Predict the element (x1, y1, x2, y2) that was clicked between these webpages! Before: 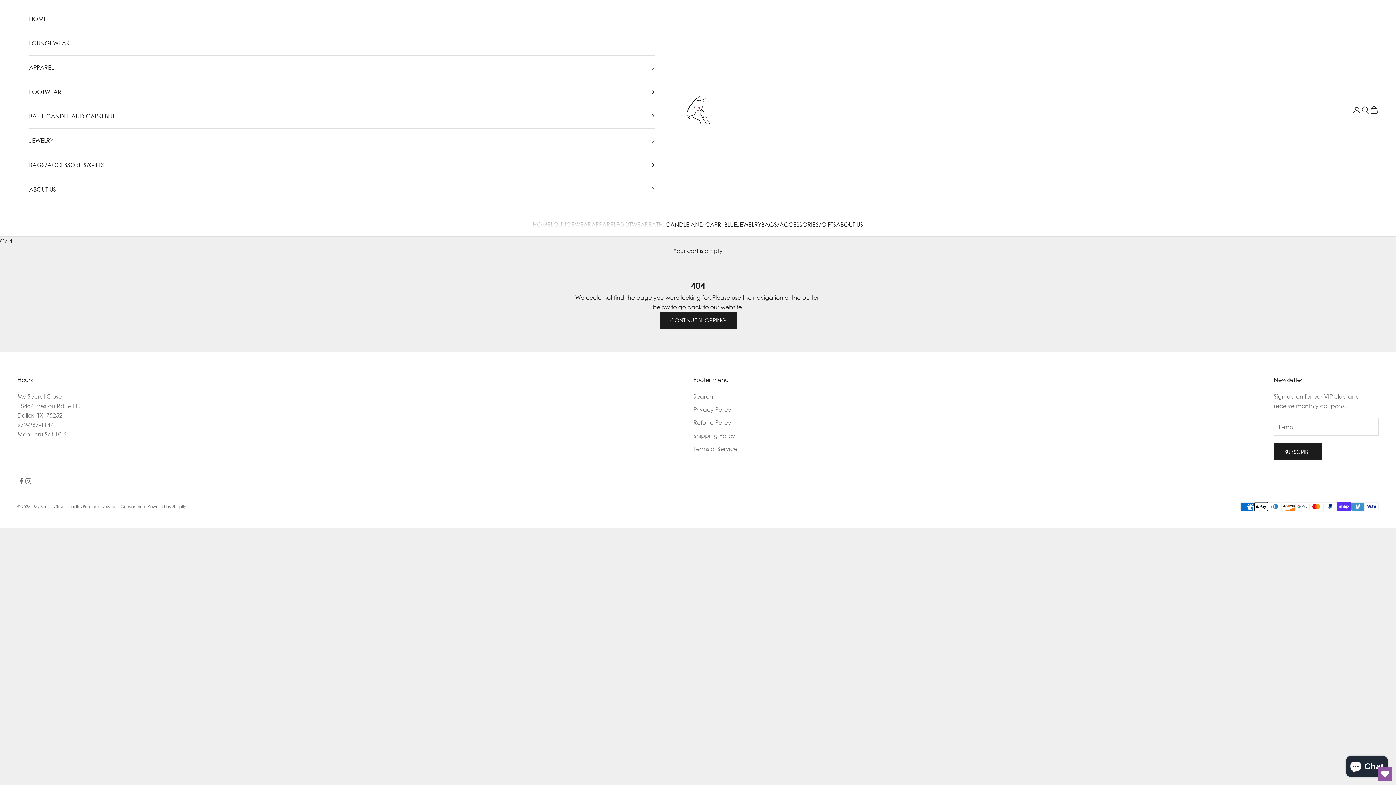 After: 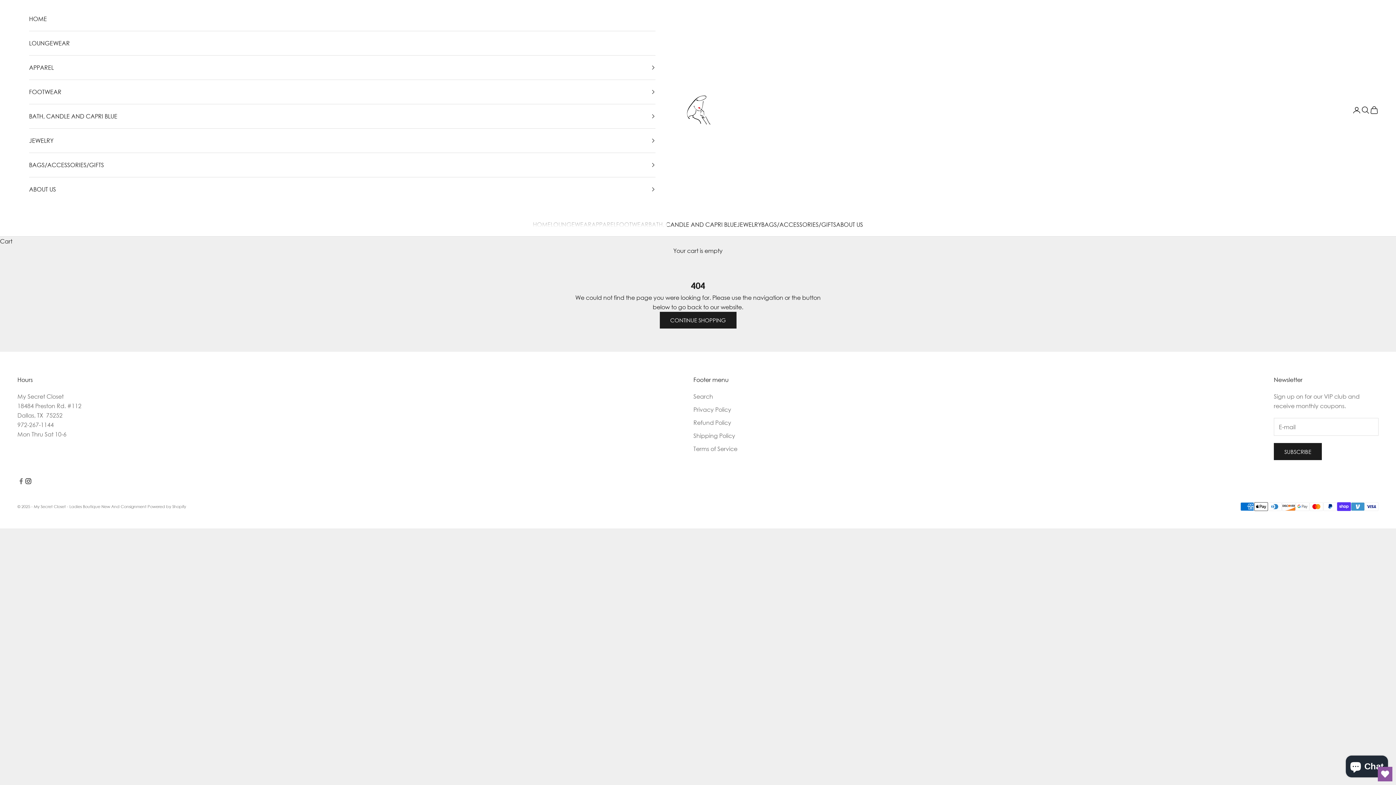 Action: label: Follow on Instagram bbox: (24, 477, 32, 485)